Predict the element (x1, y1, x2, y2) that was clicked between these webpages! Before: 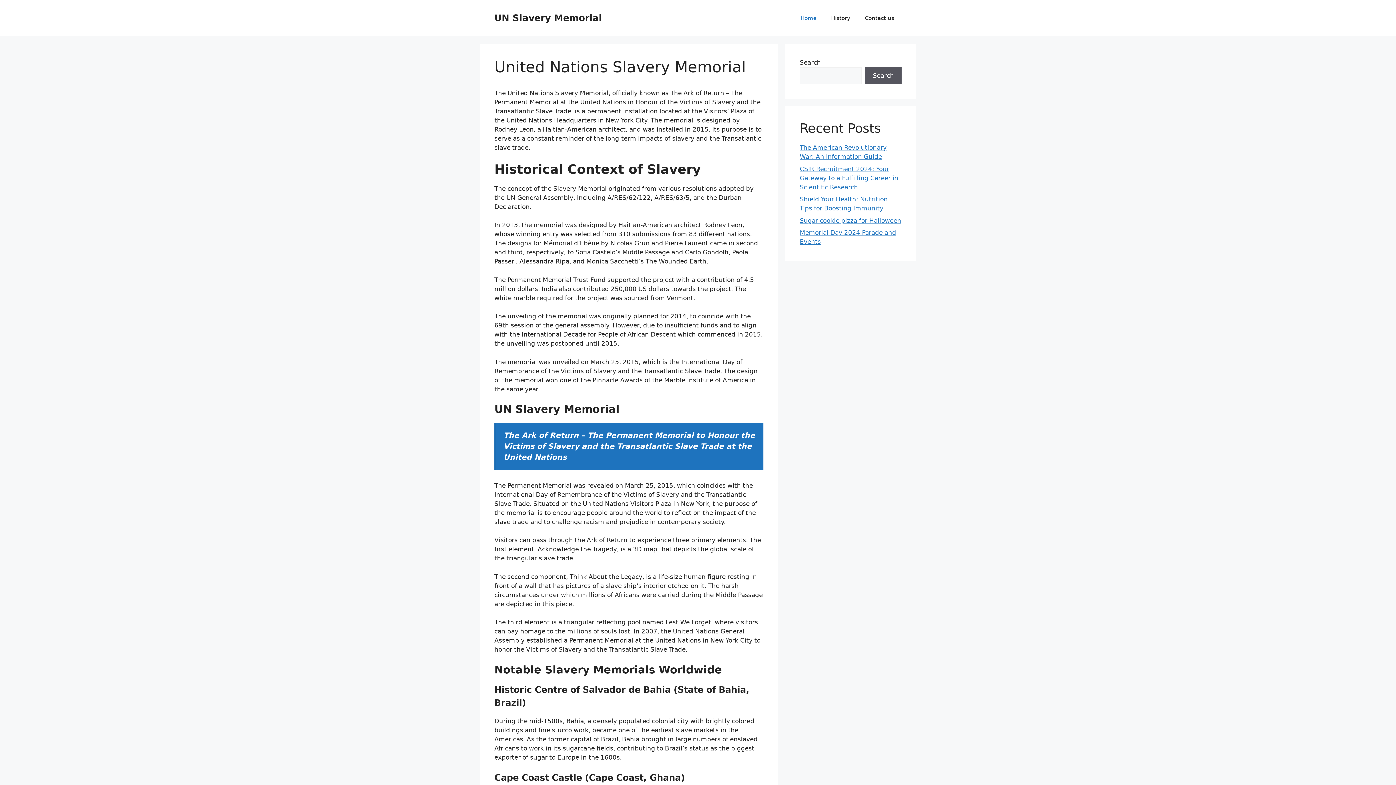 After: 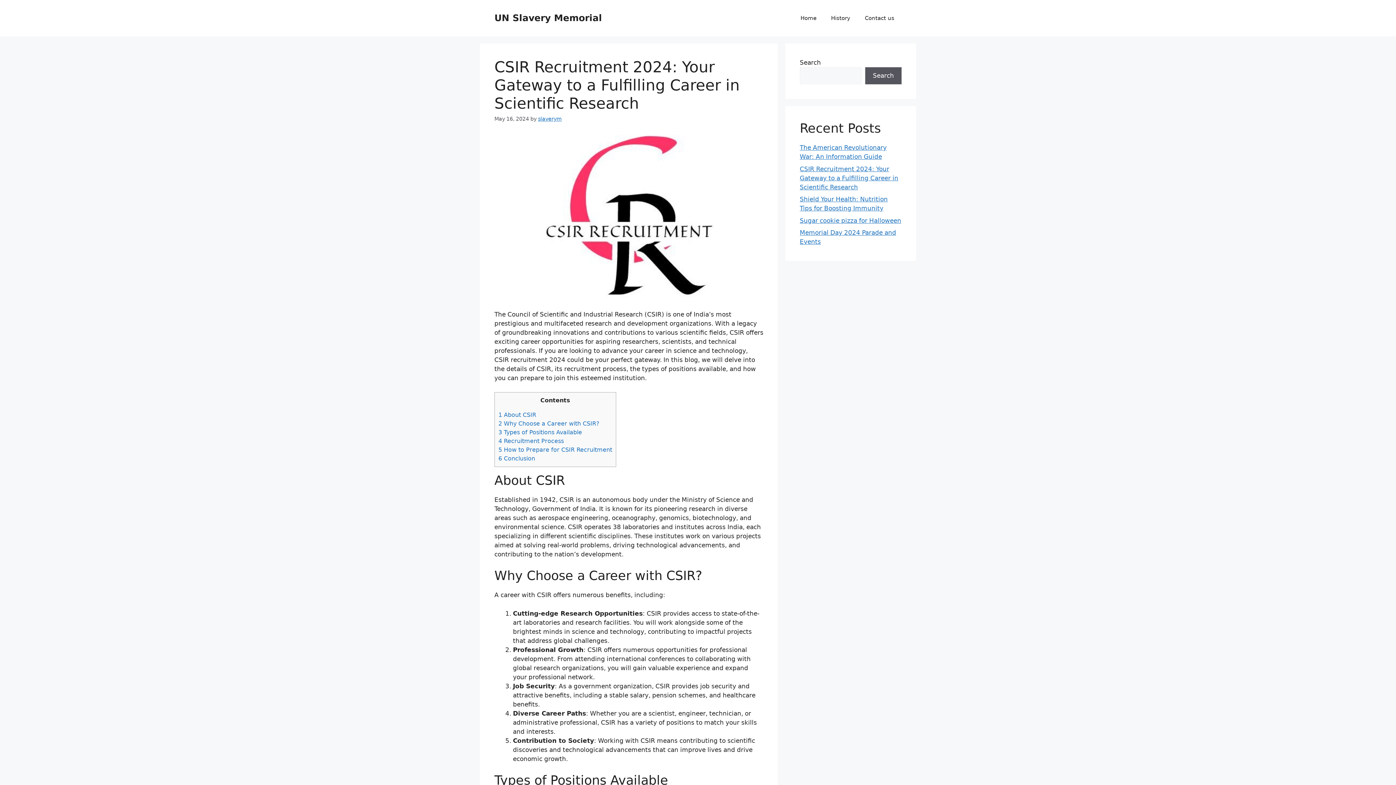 Action: bbox: (800, 165, 898, 190) label: CSIR Recruitment 2024: Your Gateway to a Fulfilling Career in Scientific Research